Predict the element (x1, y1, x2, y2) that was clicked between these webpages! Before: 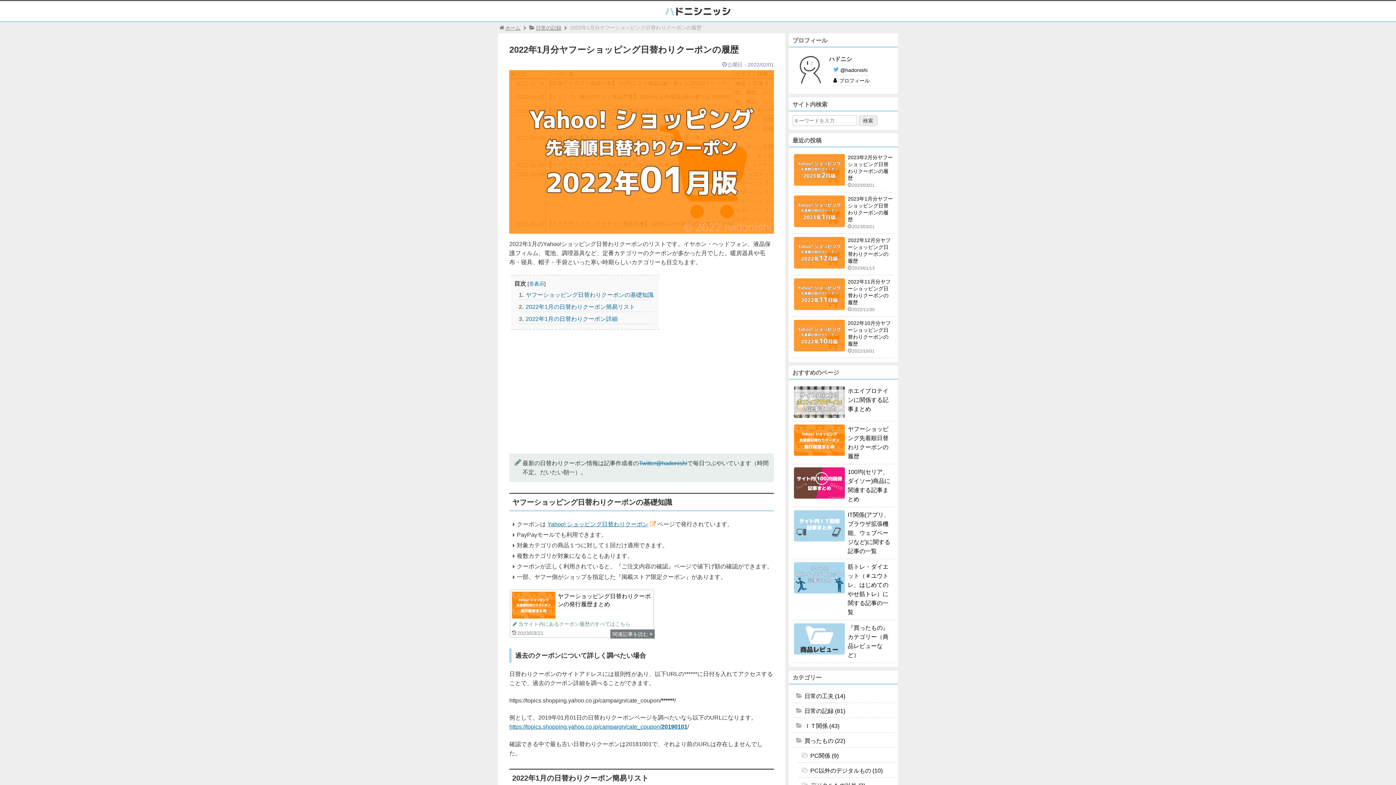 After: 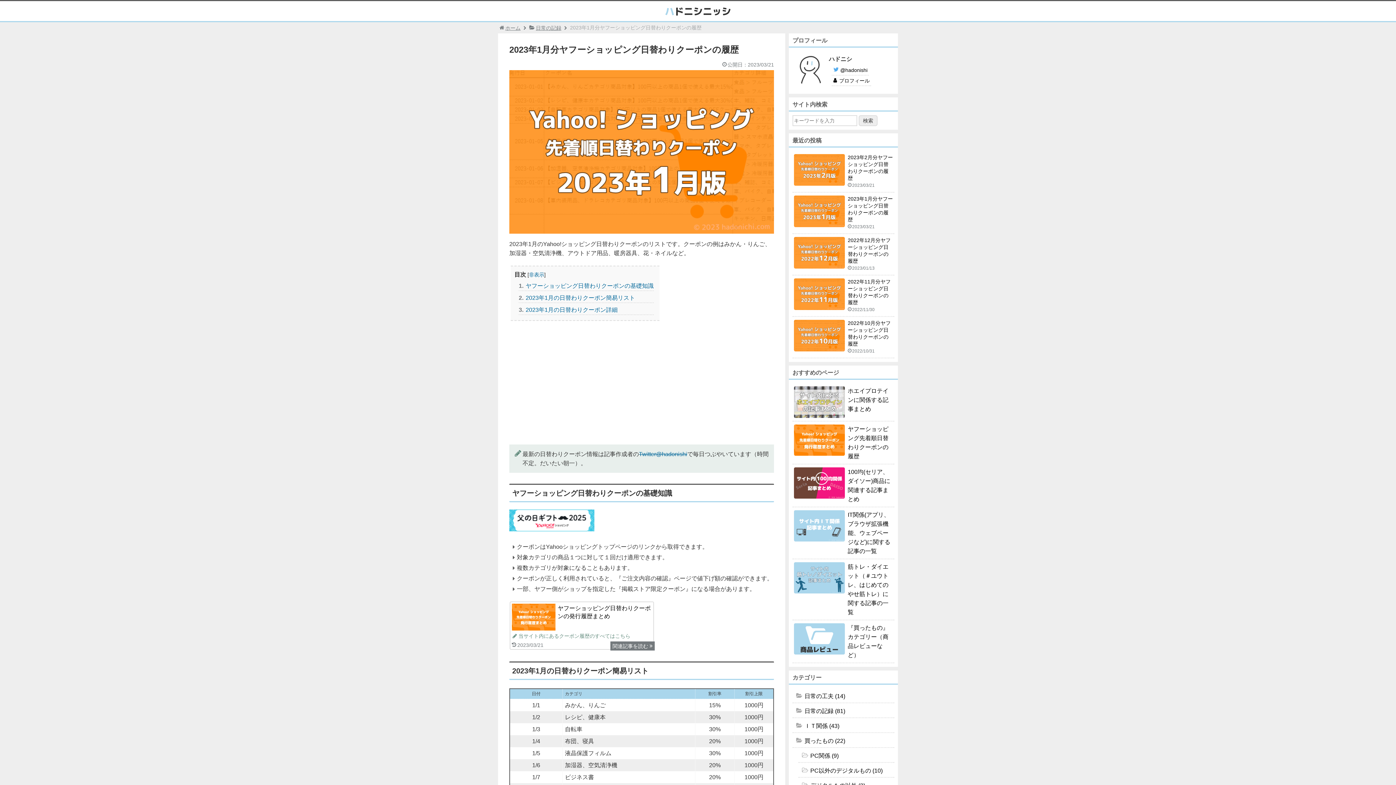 Action: label: 2023年1月分ヤフーショッピング日替わりクーポンの履歴
2023/03/21 bbox: (792, 192, 894, 234)